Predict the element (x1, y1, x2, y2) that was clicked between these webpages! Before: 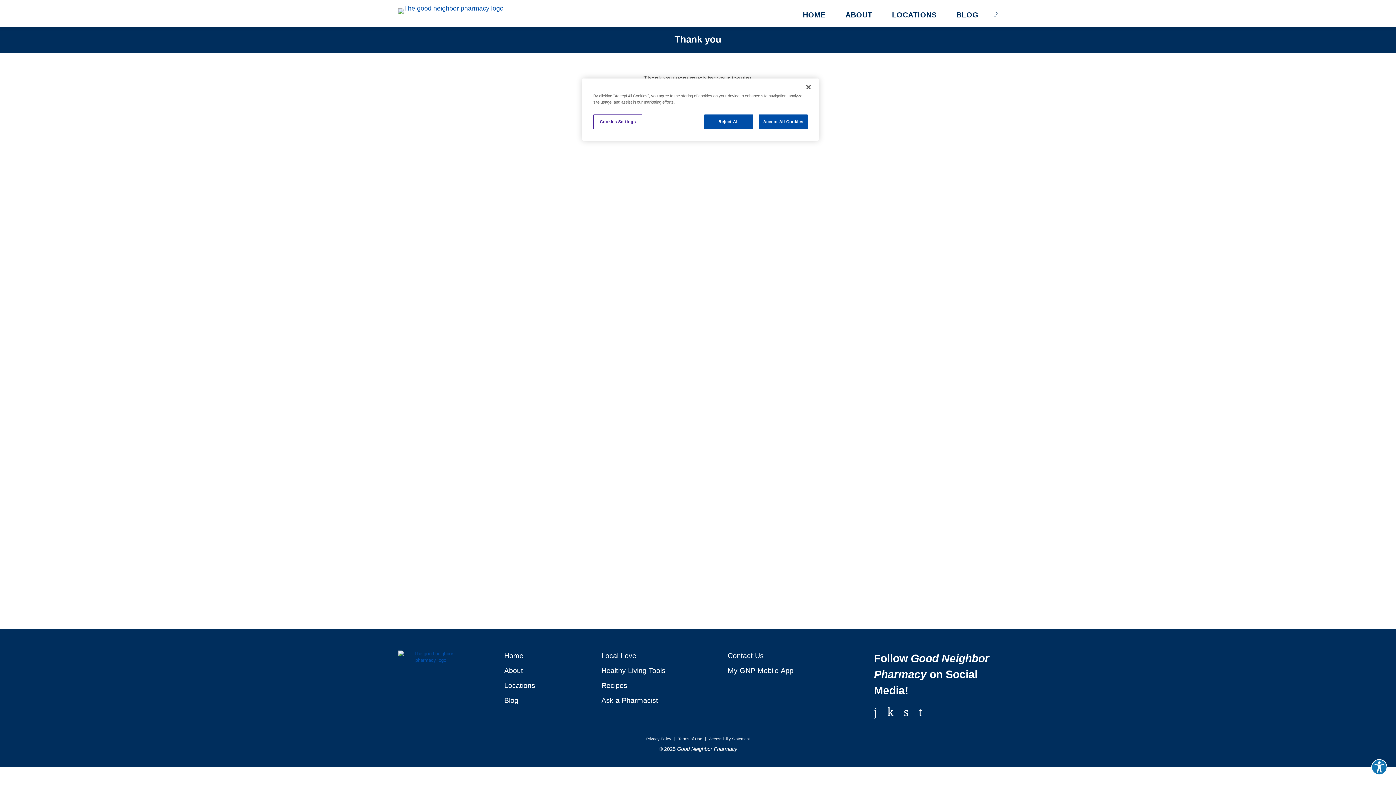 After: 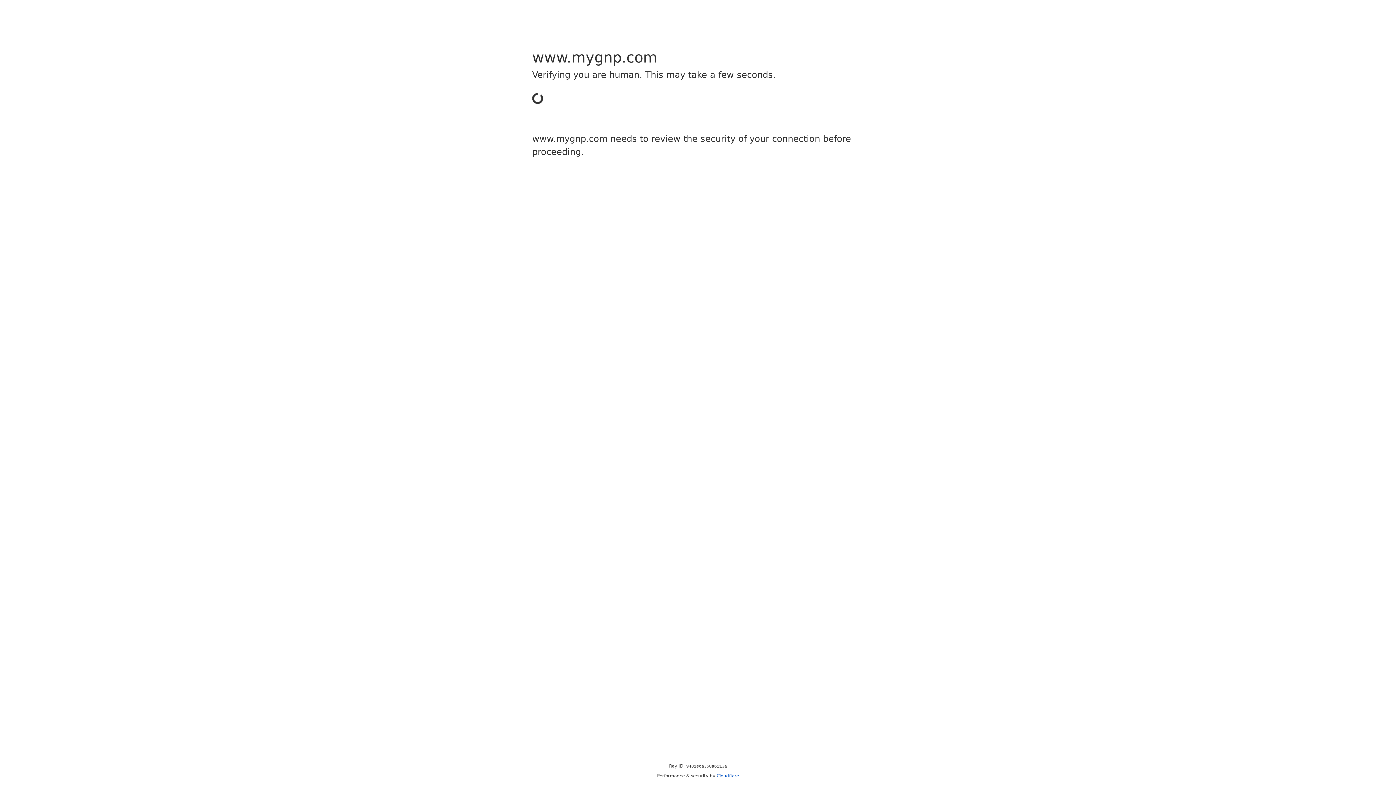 Action: label: Home bbox: (504, 650, 523, 661)